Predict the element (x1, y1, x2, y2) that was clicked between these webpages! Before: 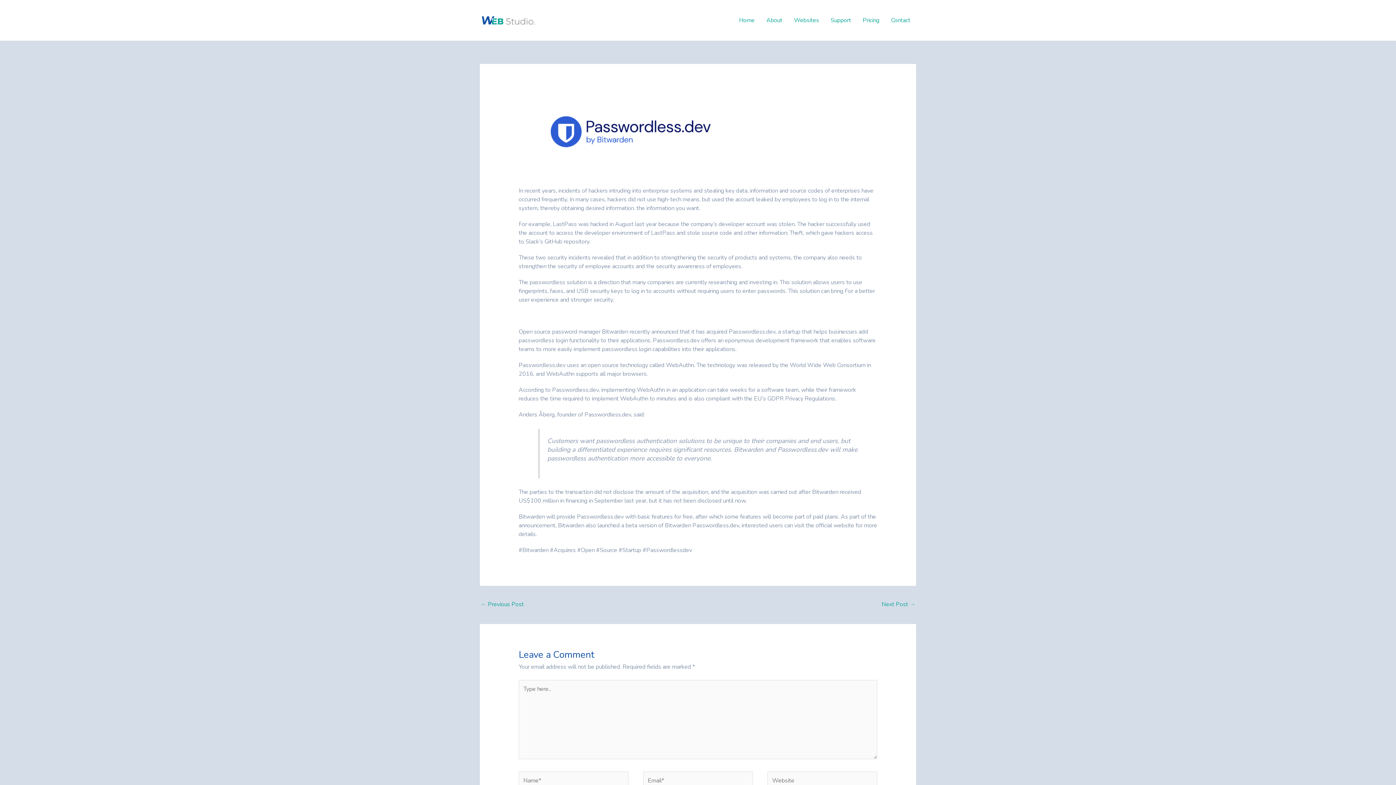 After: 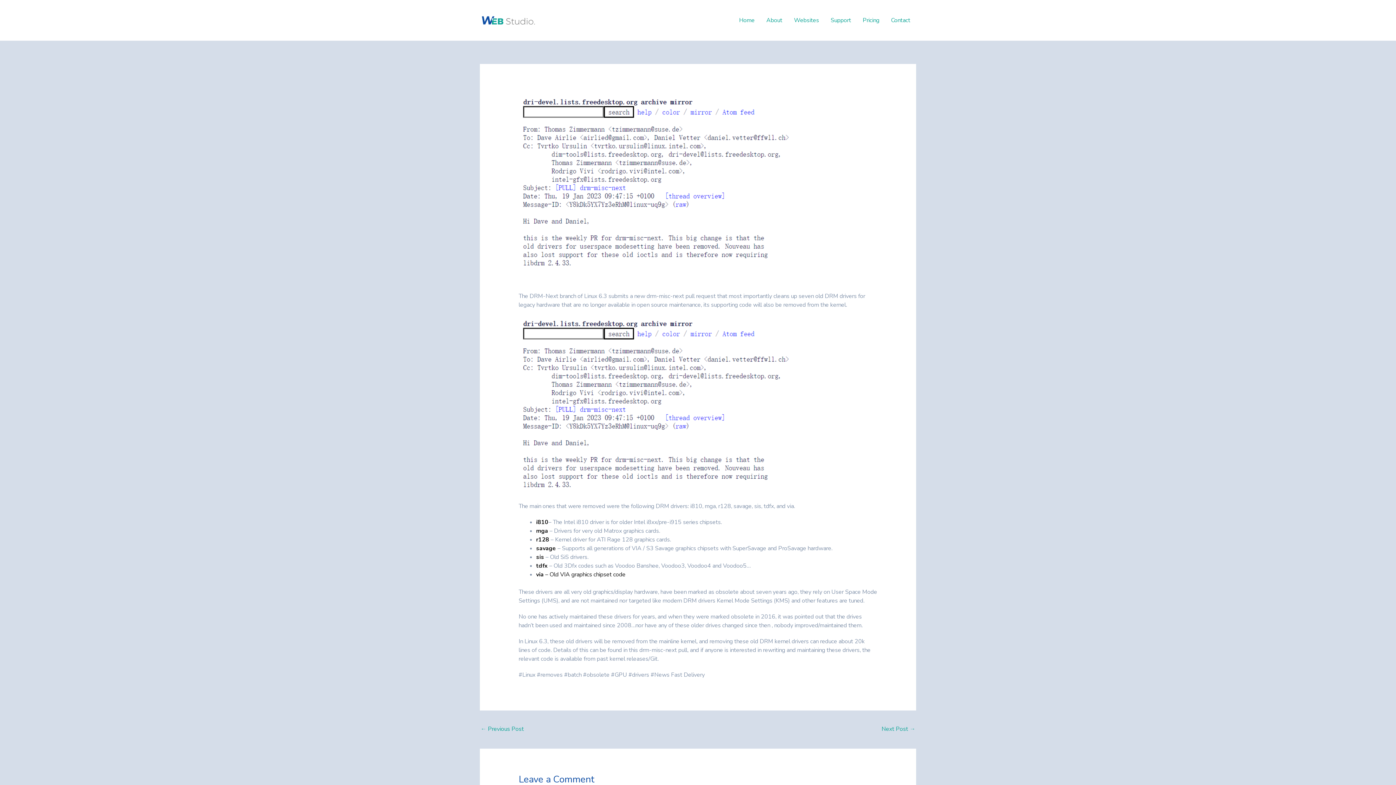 Action: bbox: (480, 598, 524, 612) label: ← Previous Post